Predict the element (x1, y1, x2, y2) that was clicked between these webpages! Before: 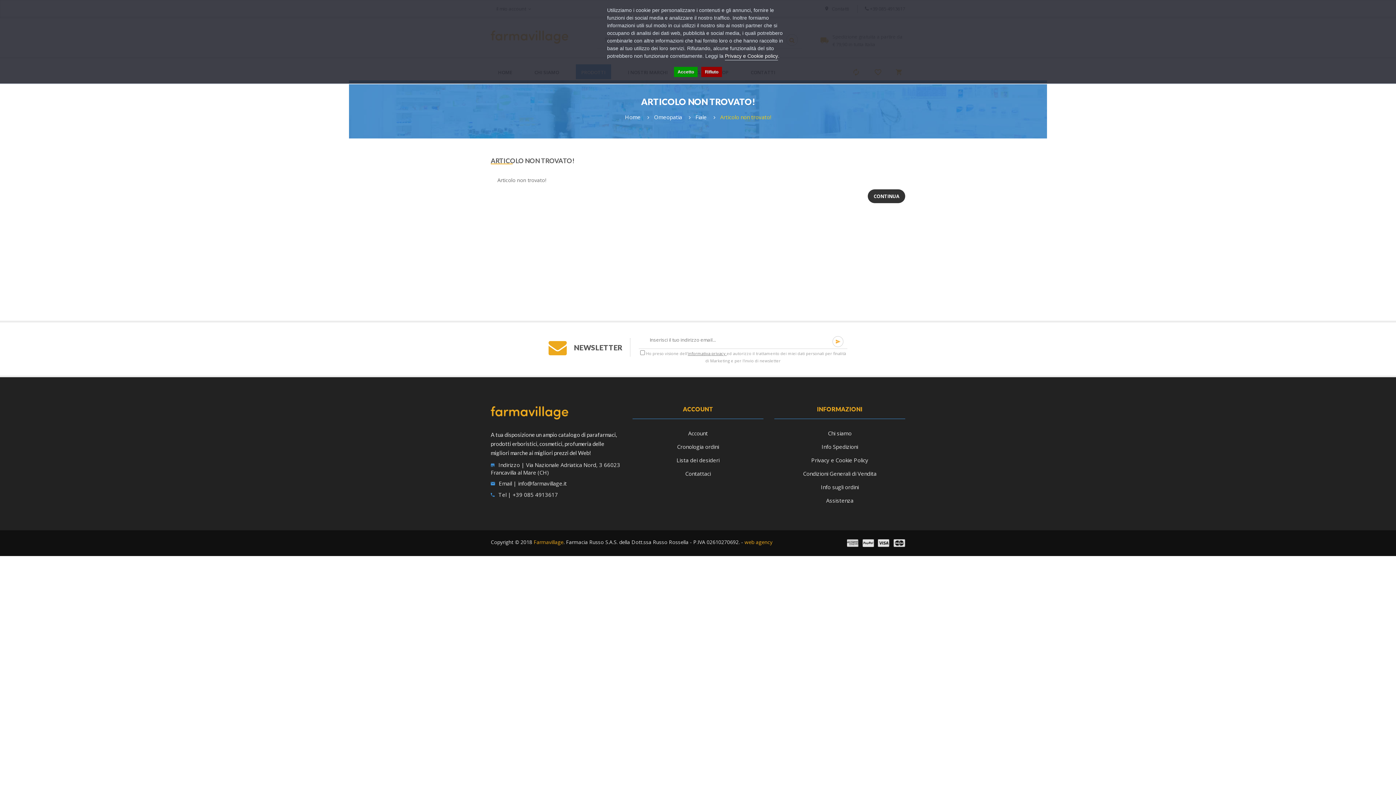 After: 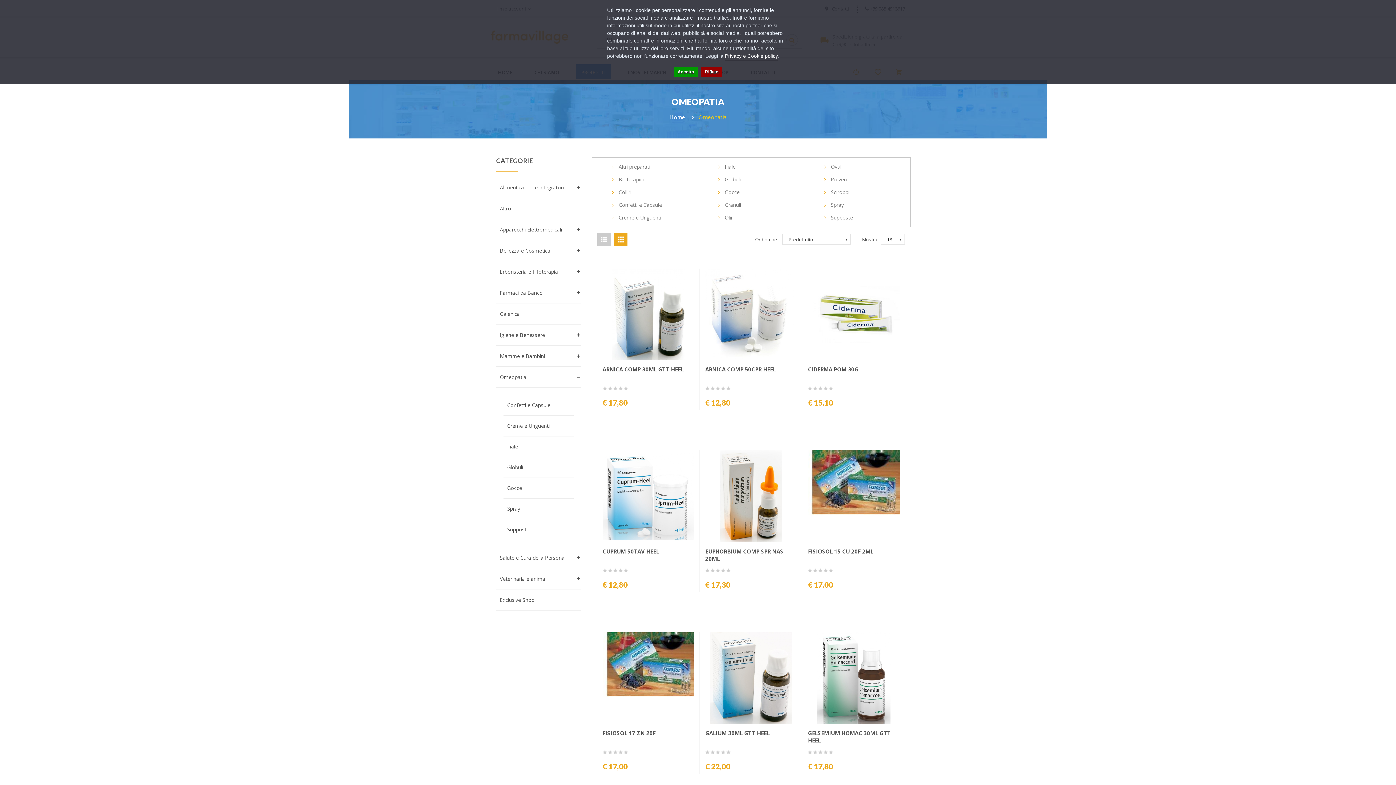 Action: label: Omeopatia bbox: (654, 113, 682, 120)